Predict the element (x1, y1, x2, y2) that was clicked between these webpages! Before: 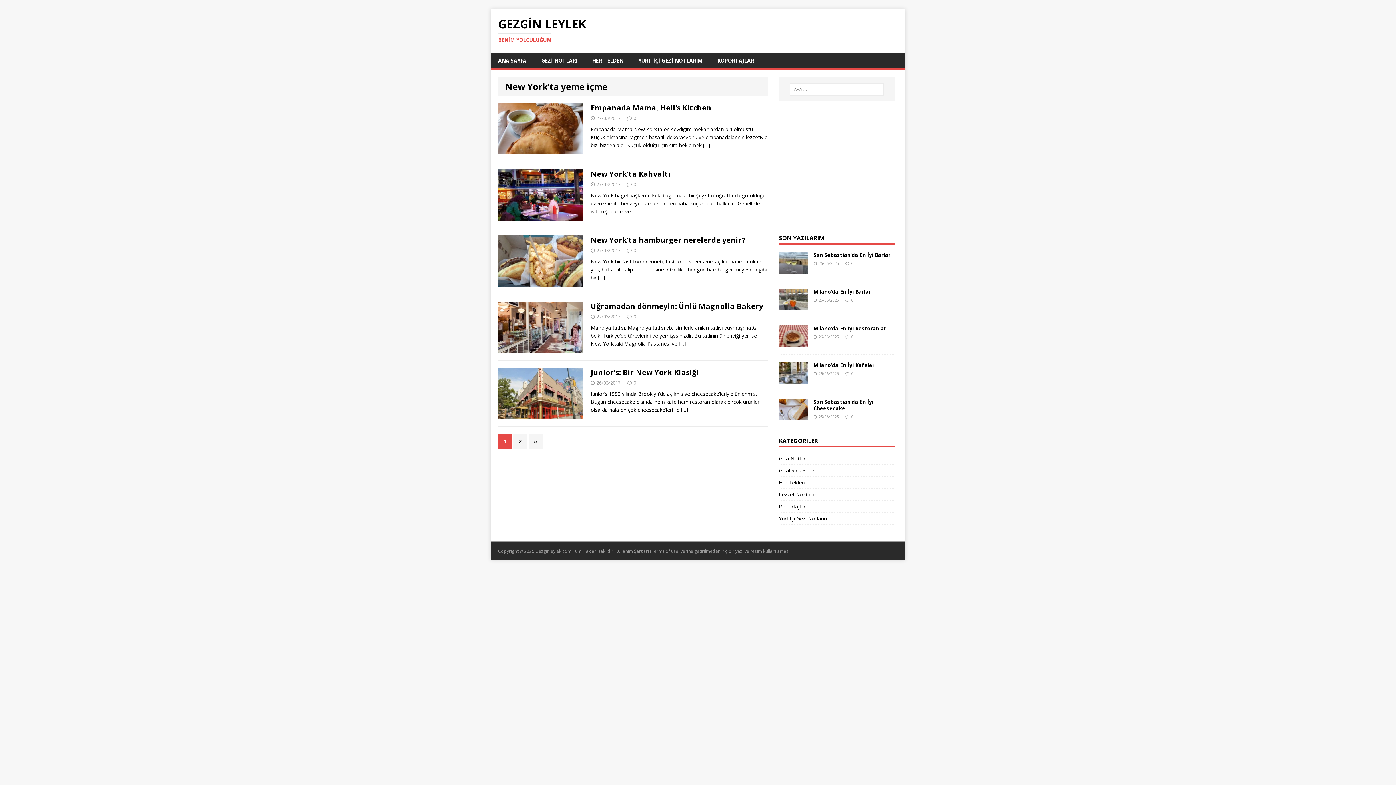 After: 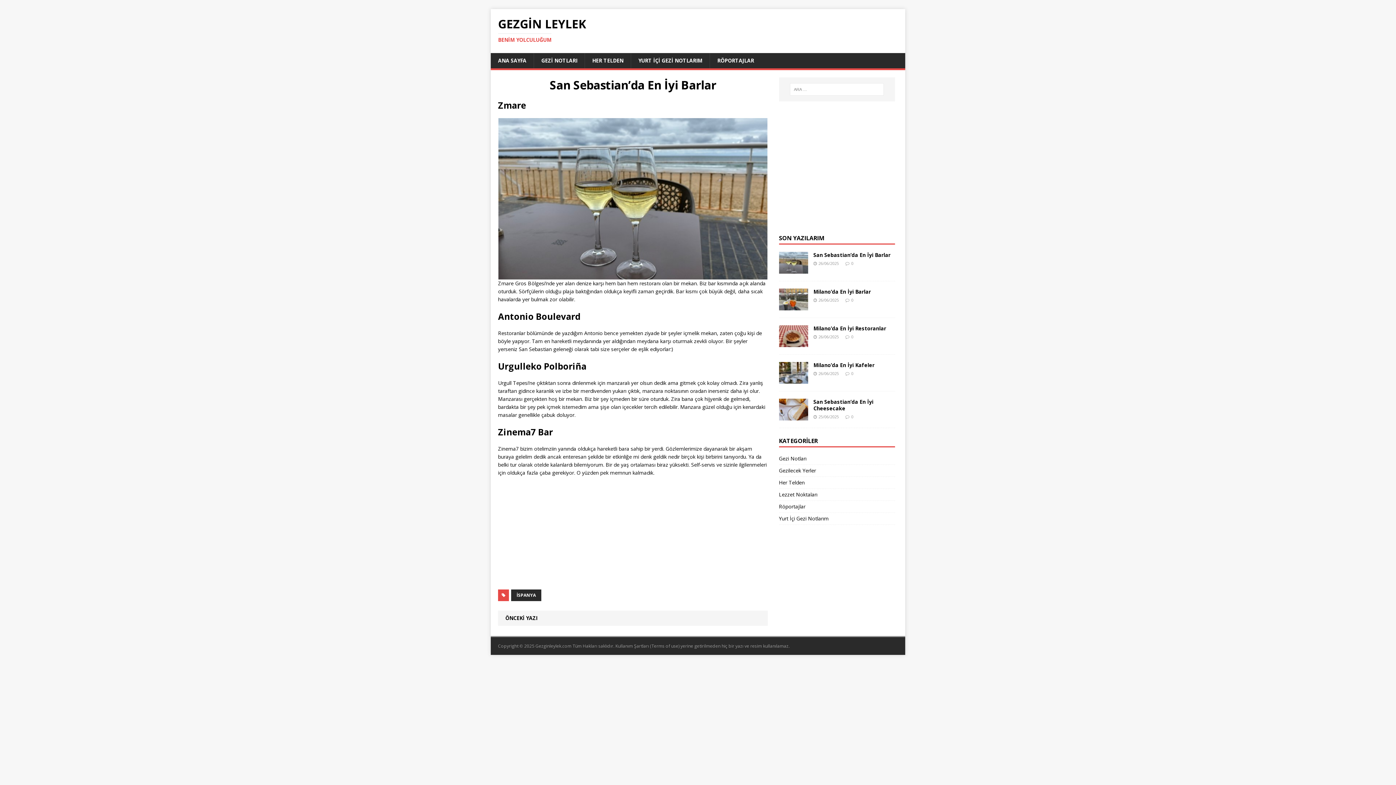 Action: bbox: (779, 266, 808, 273)